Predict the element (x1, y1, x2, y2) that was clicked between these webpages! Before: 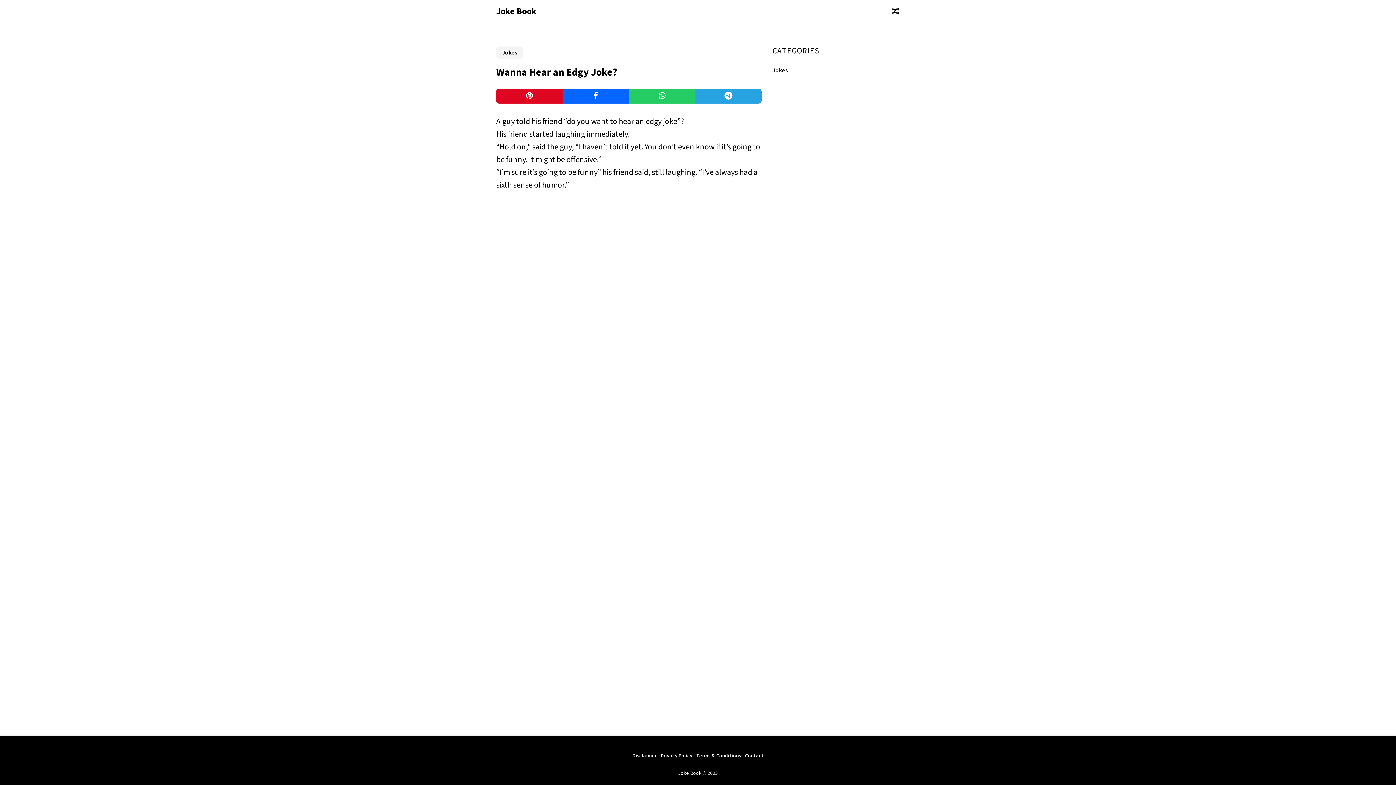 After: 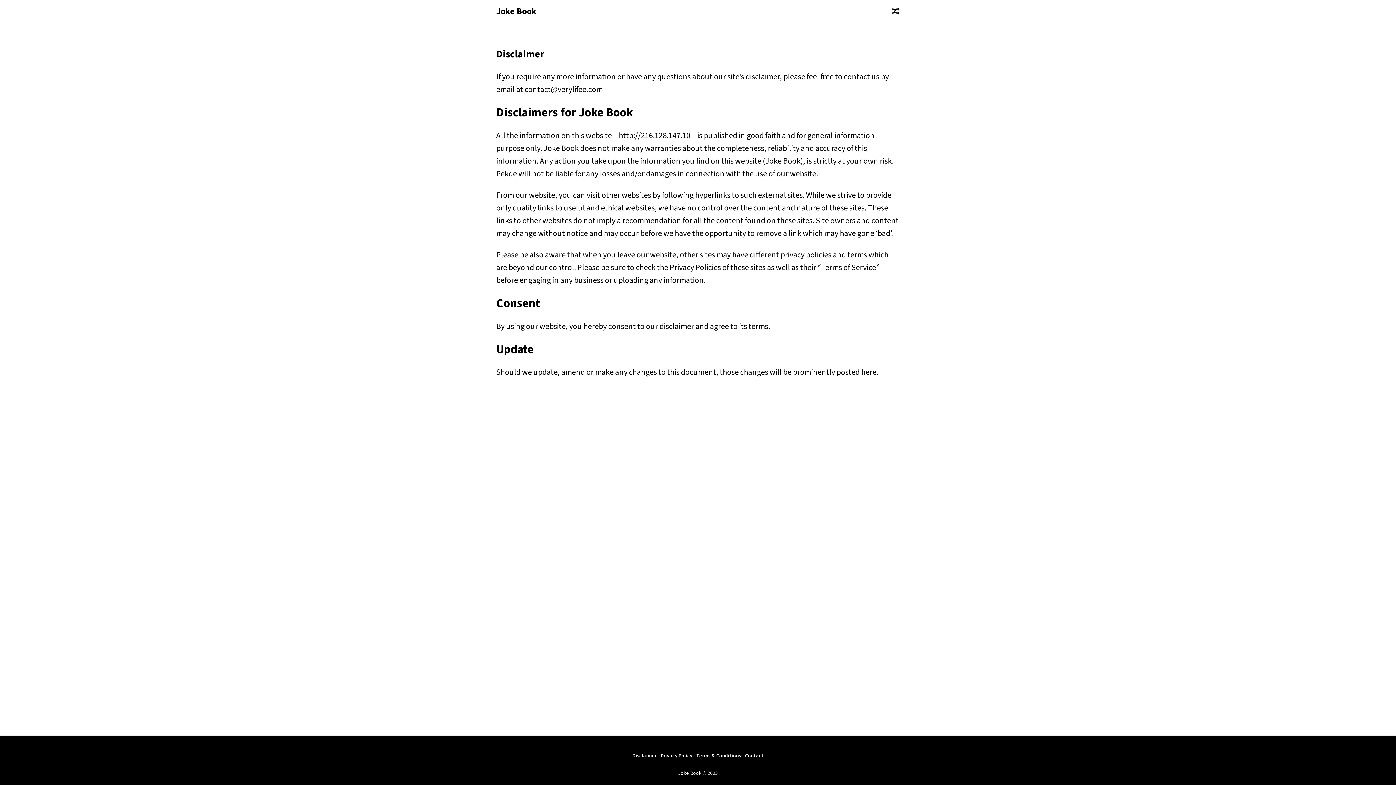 Action: bbox: (632, 752, 656, 760) label: Disclaimer